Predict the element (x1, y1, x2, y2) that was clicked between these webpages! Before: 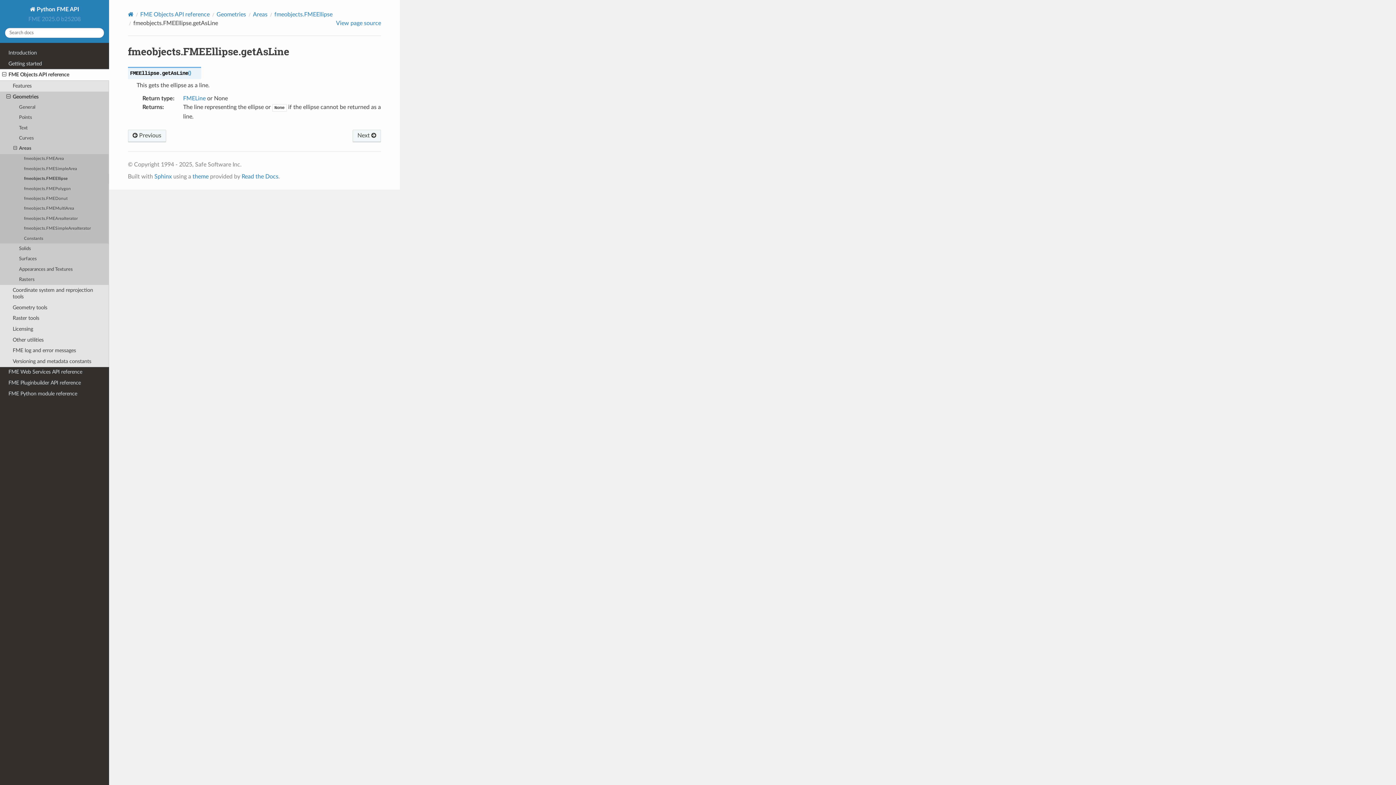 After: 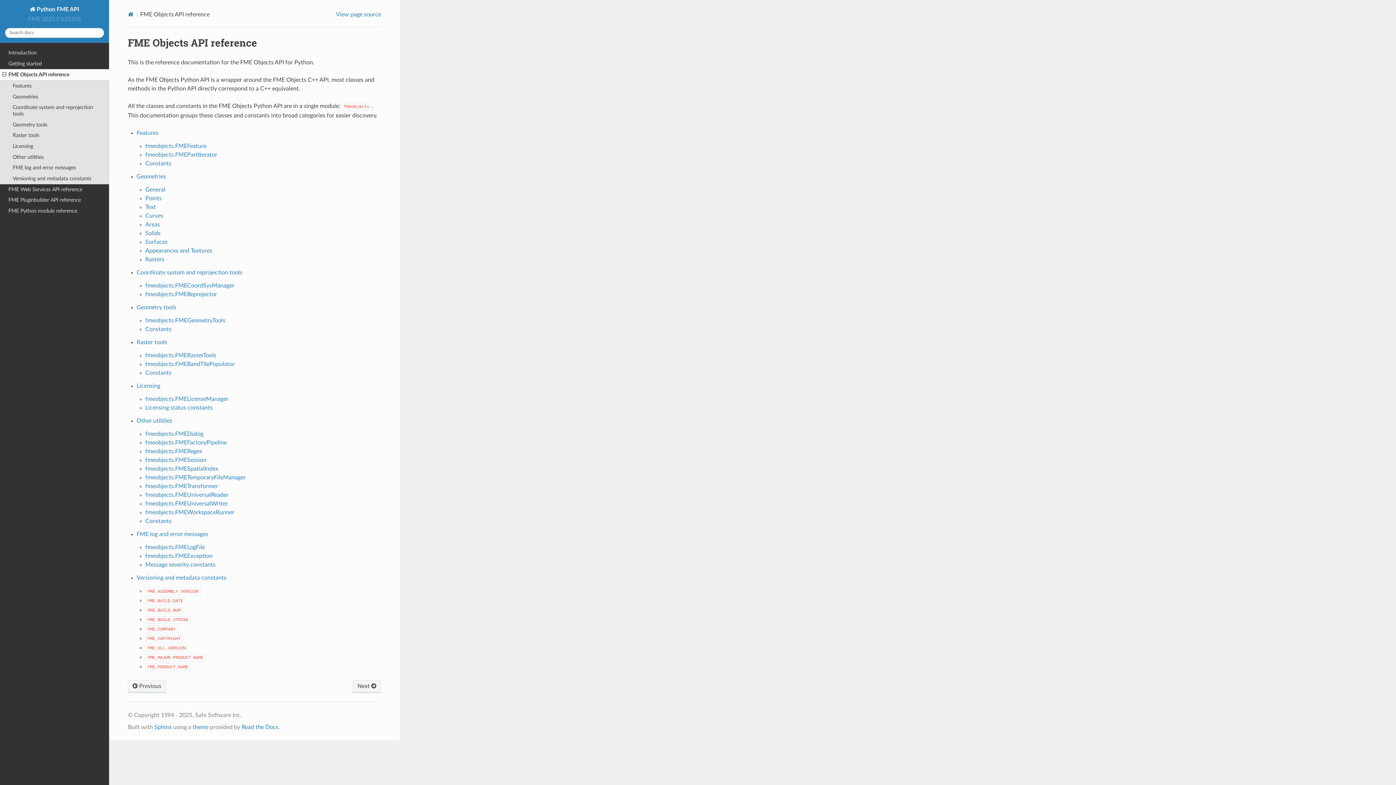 Action: bbox: (140, 11, 209, 17) label: FME Objects API reference